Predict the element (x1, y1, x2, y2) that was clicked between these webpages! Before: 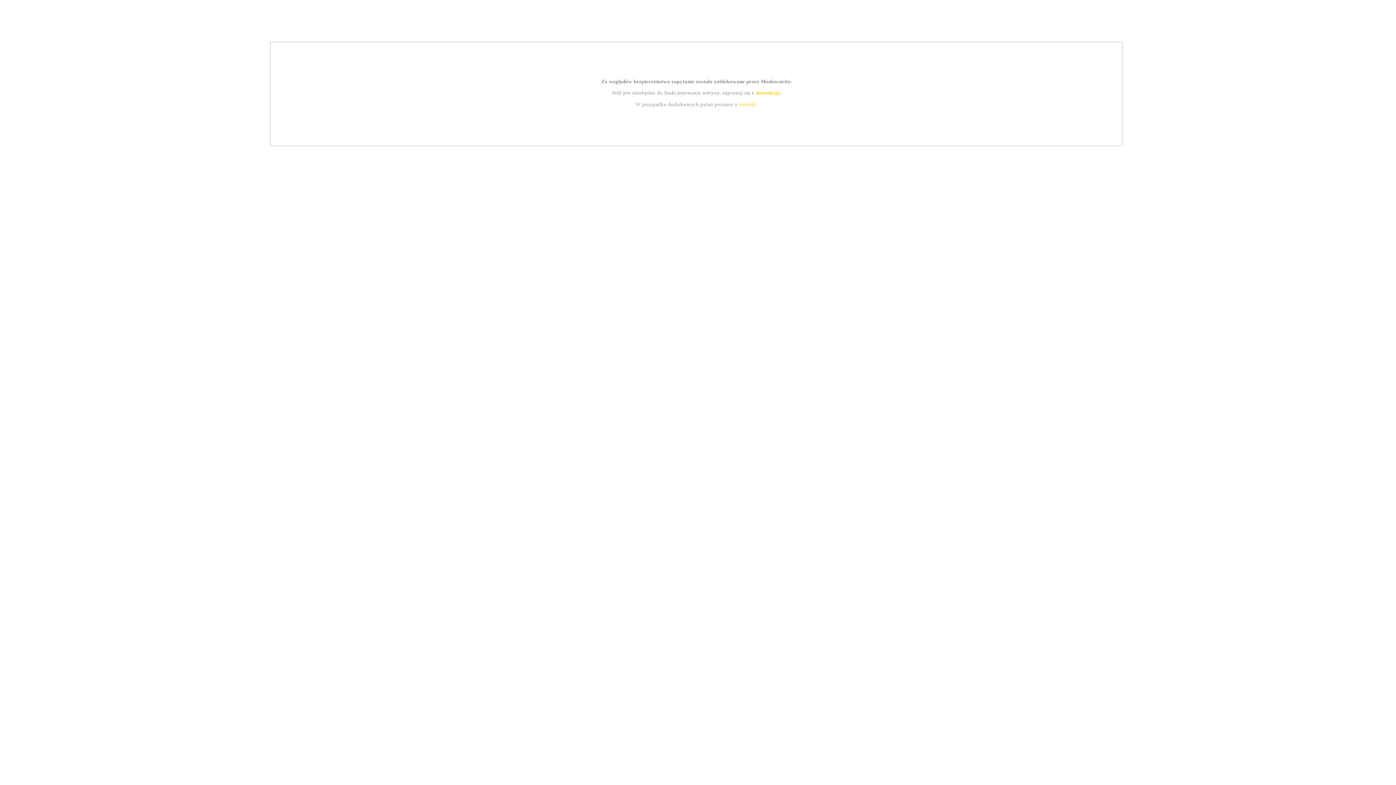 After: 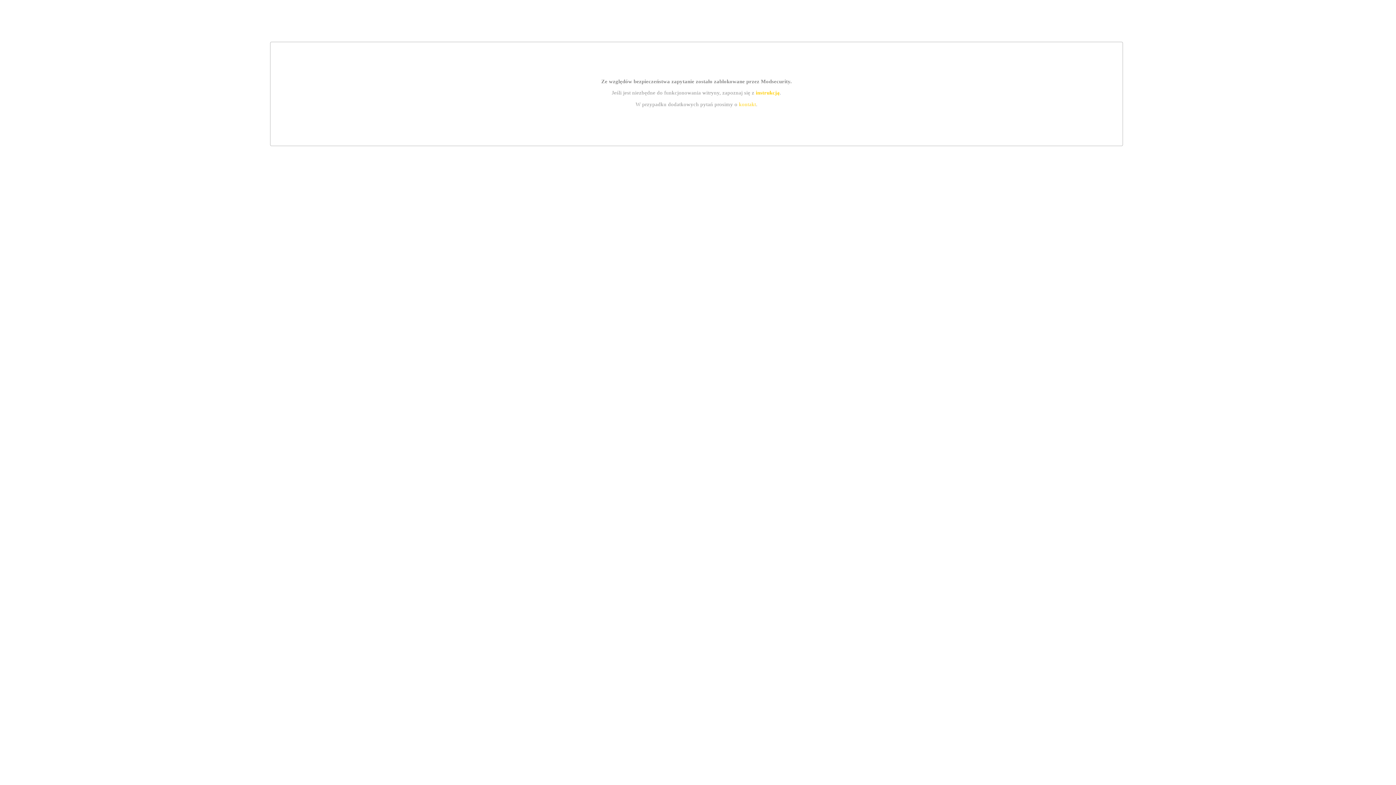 Action: label: kontakt bbox: (739, 101, 756, 107)